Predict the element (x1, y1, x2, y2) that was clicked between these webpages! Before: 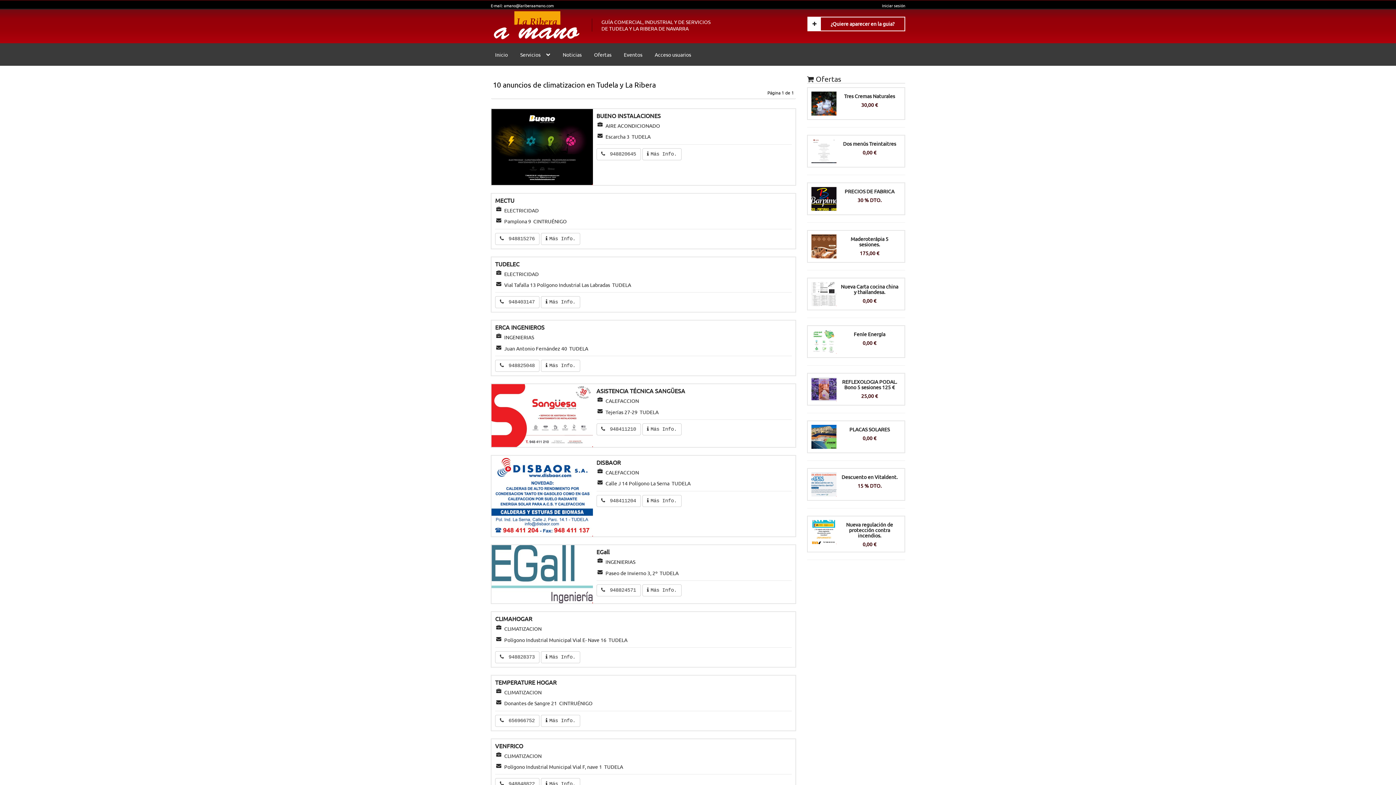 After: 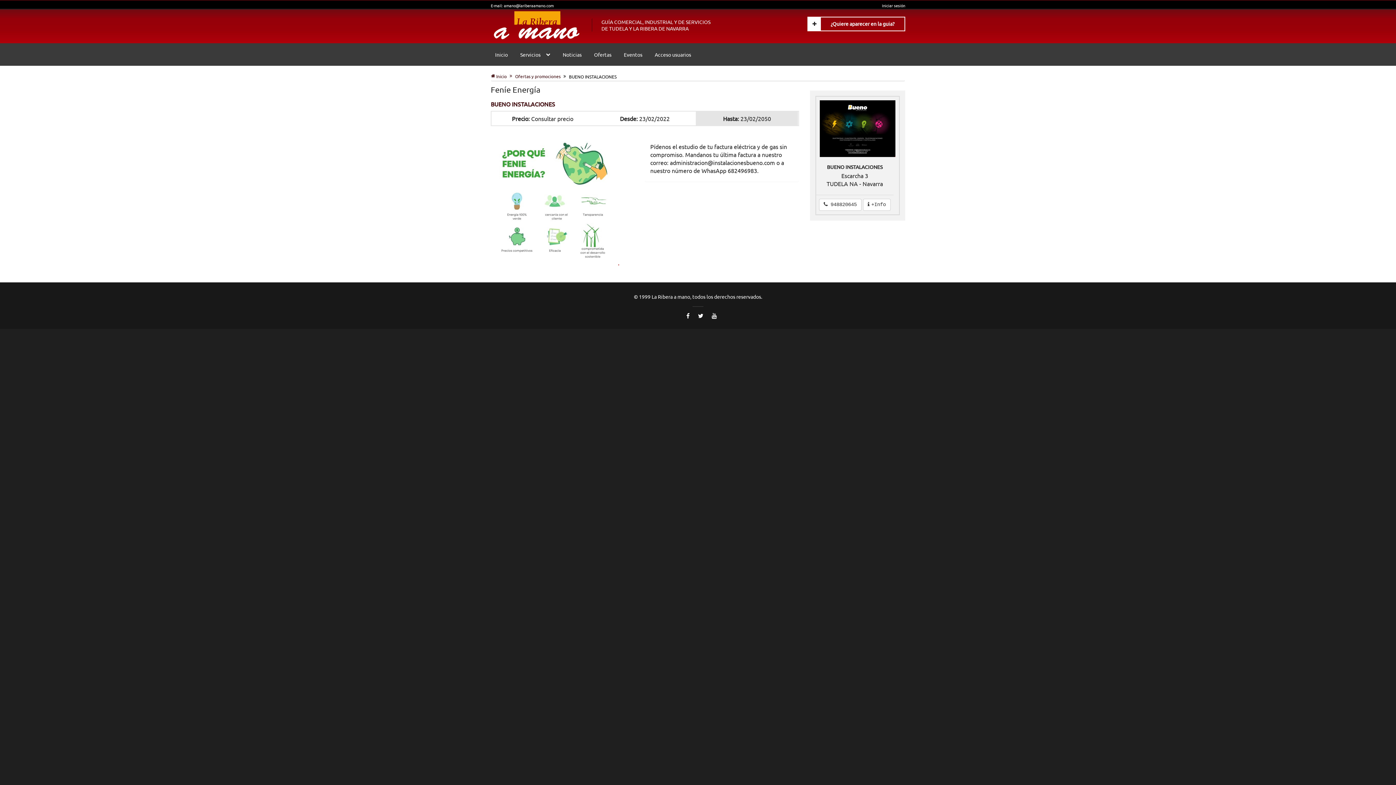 Action: label: Feníe Energía bbox: (853, 330, 885, 337)